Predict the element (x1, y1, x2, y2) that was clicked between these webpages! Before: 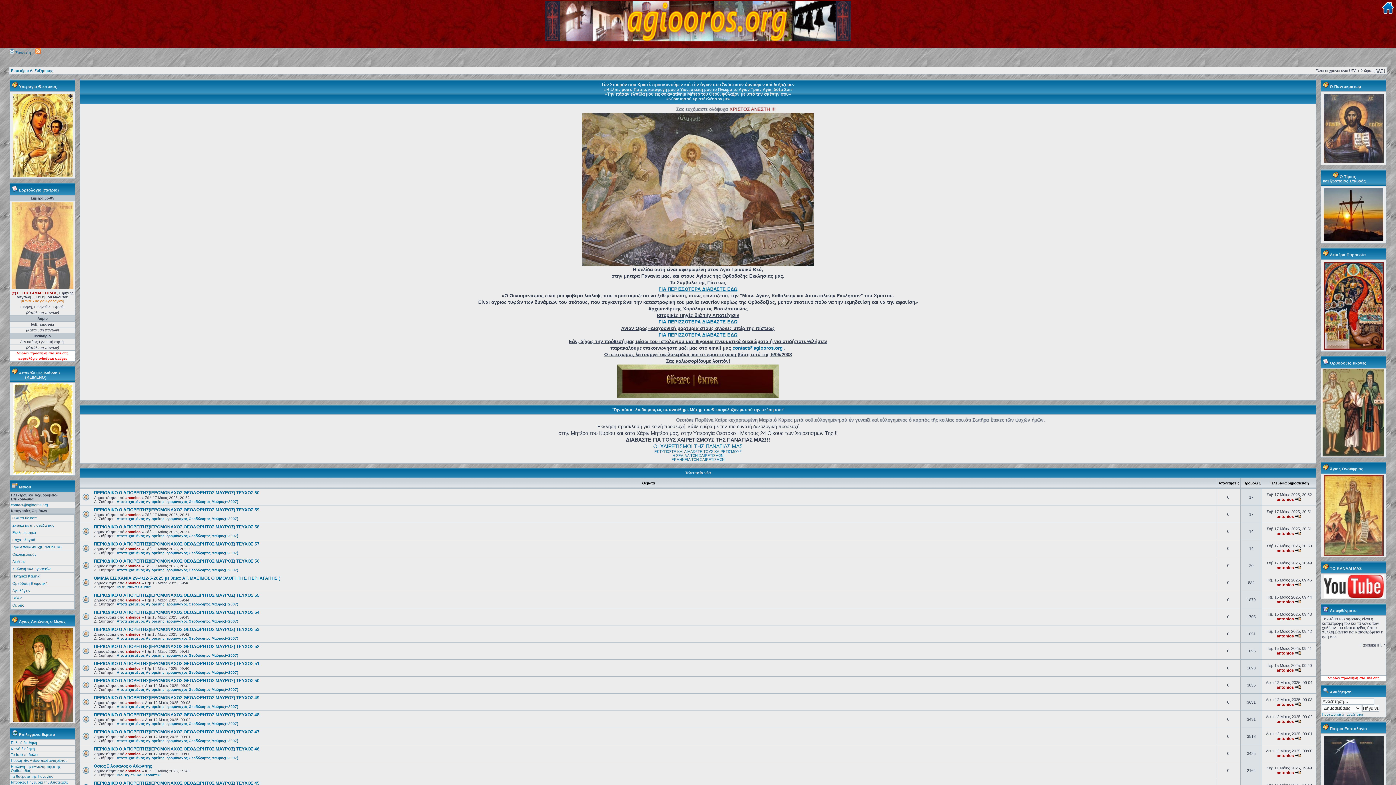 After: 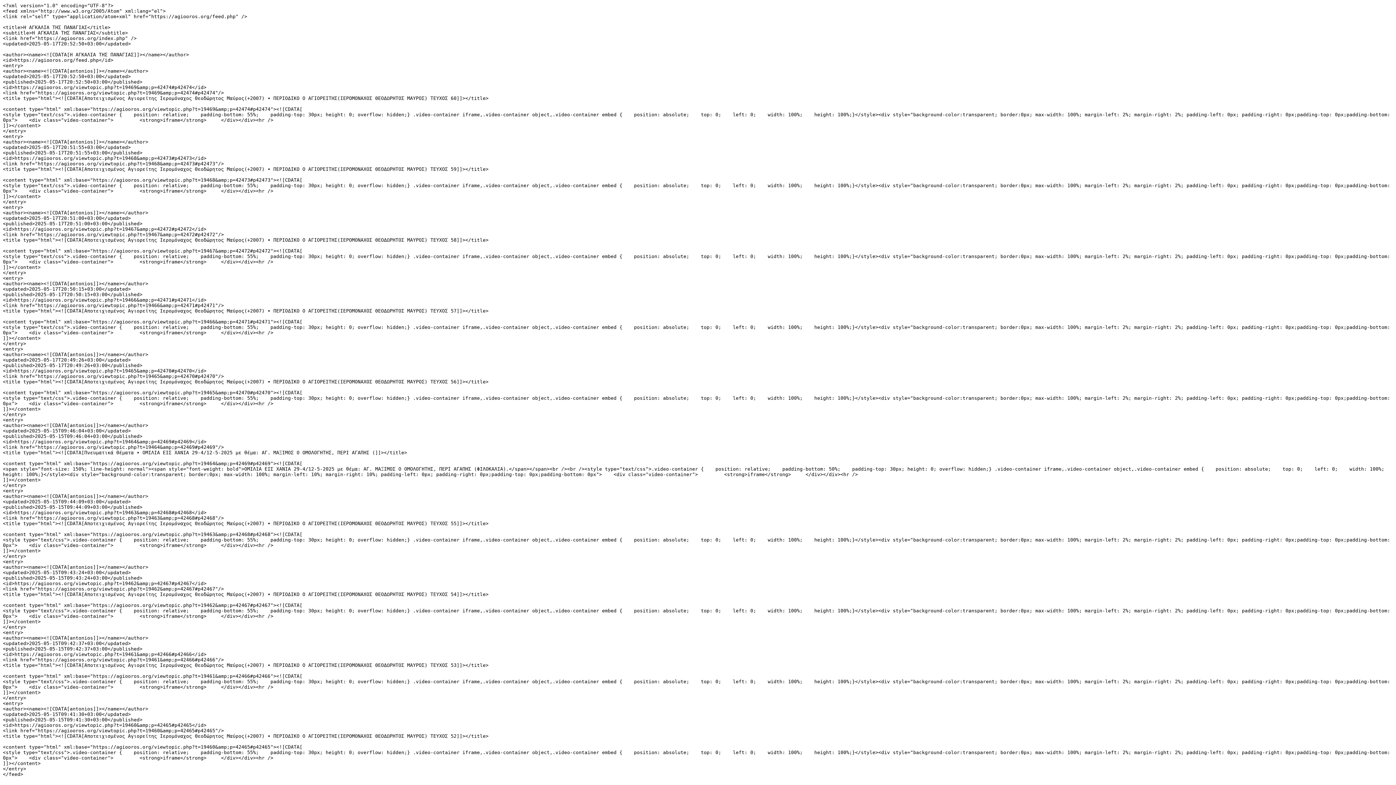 Action: bbox: (35, 50, 41, 54)